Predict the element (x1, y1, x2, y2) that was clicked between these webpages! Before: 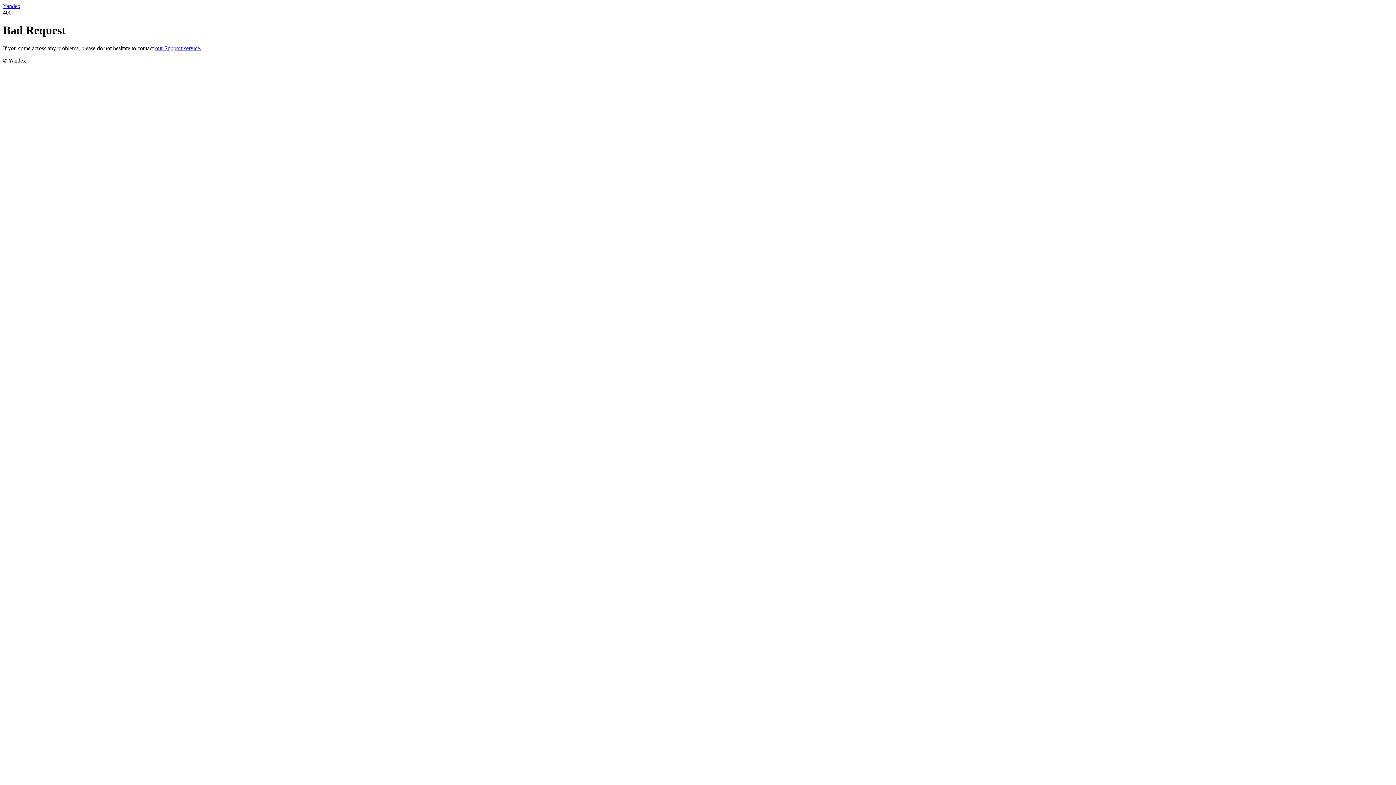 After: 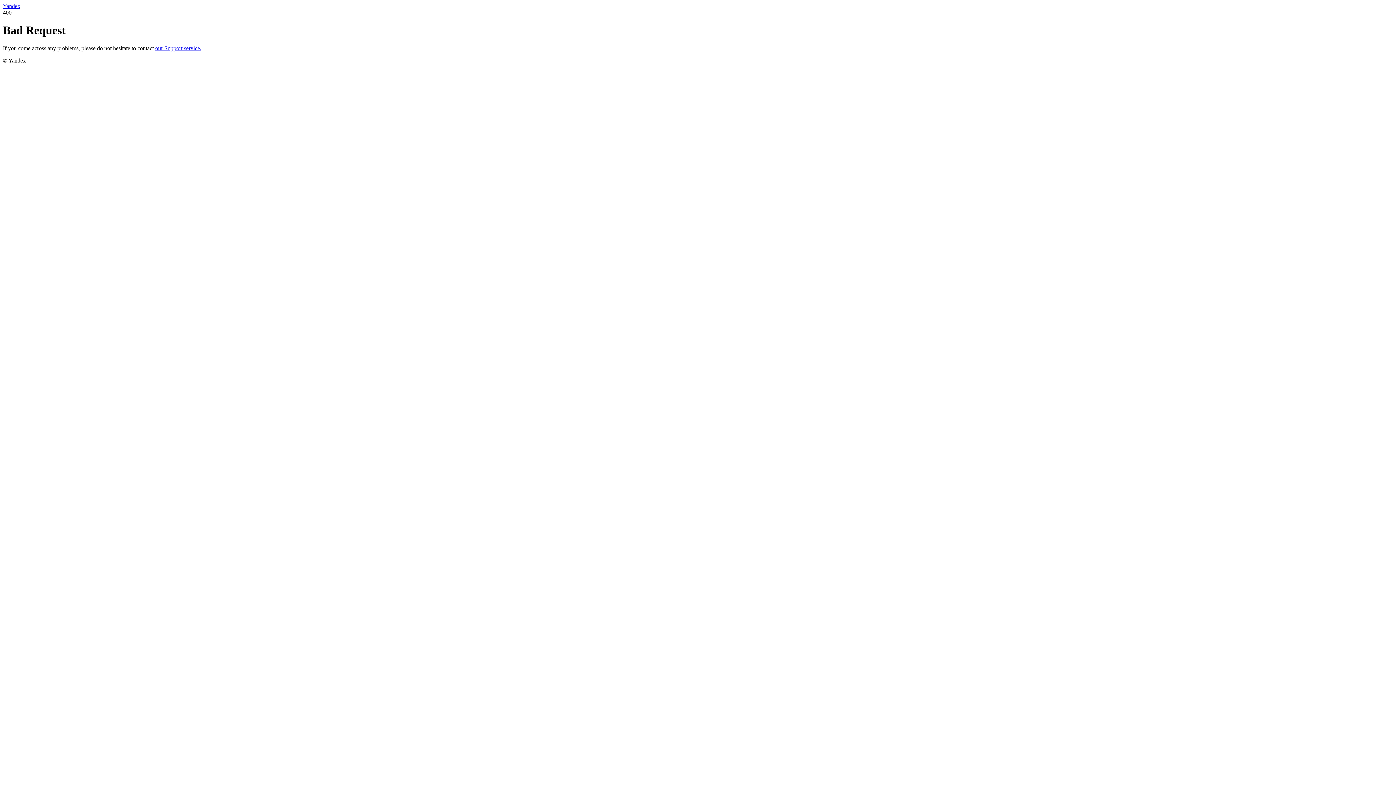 Action: label: our Support service. bbox: (155, 45, 201, 51)